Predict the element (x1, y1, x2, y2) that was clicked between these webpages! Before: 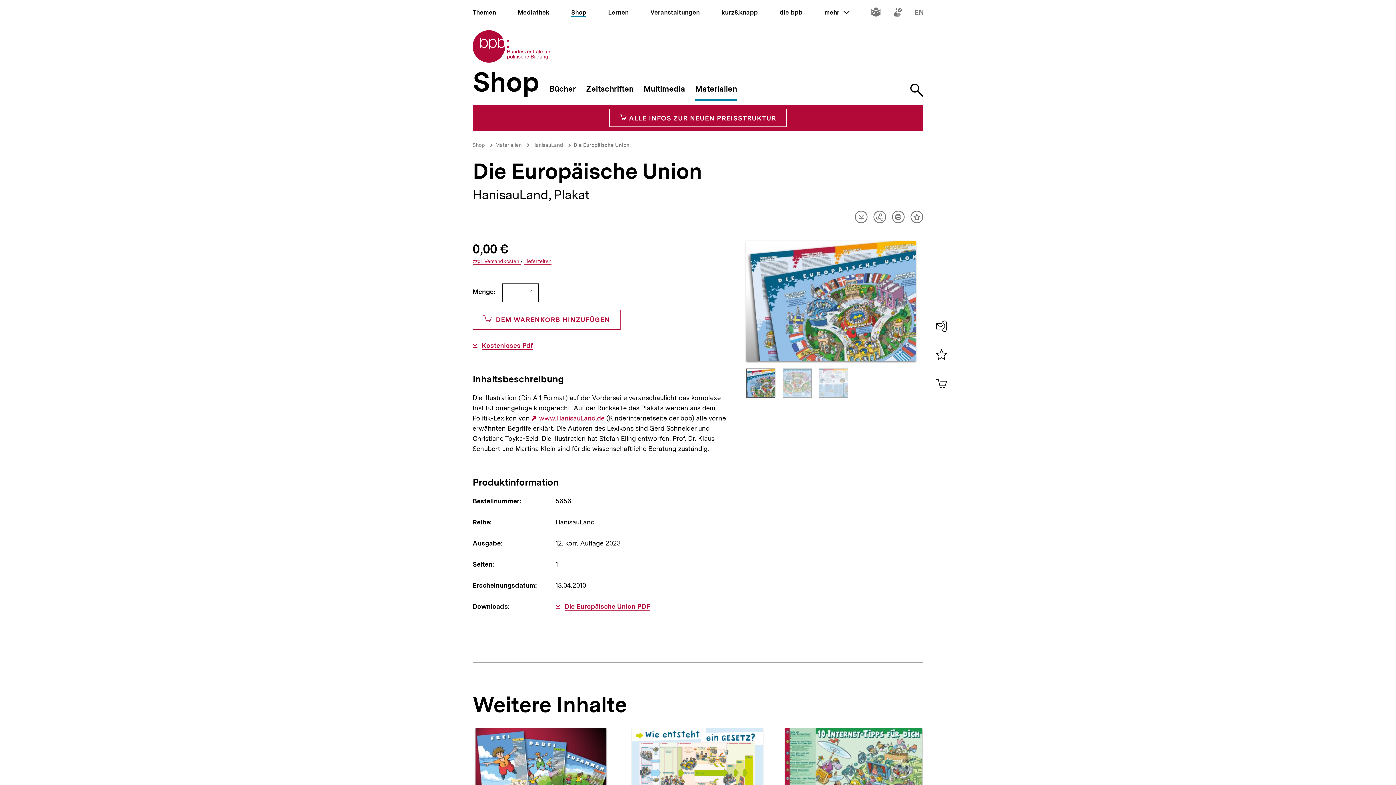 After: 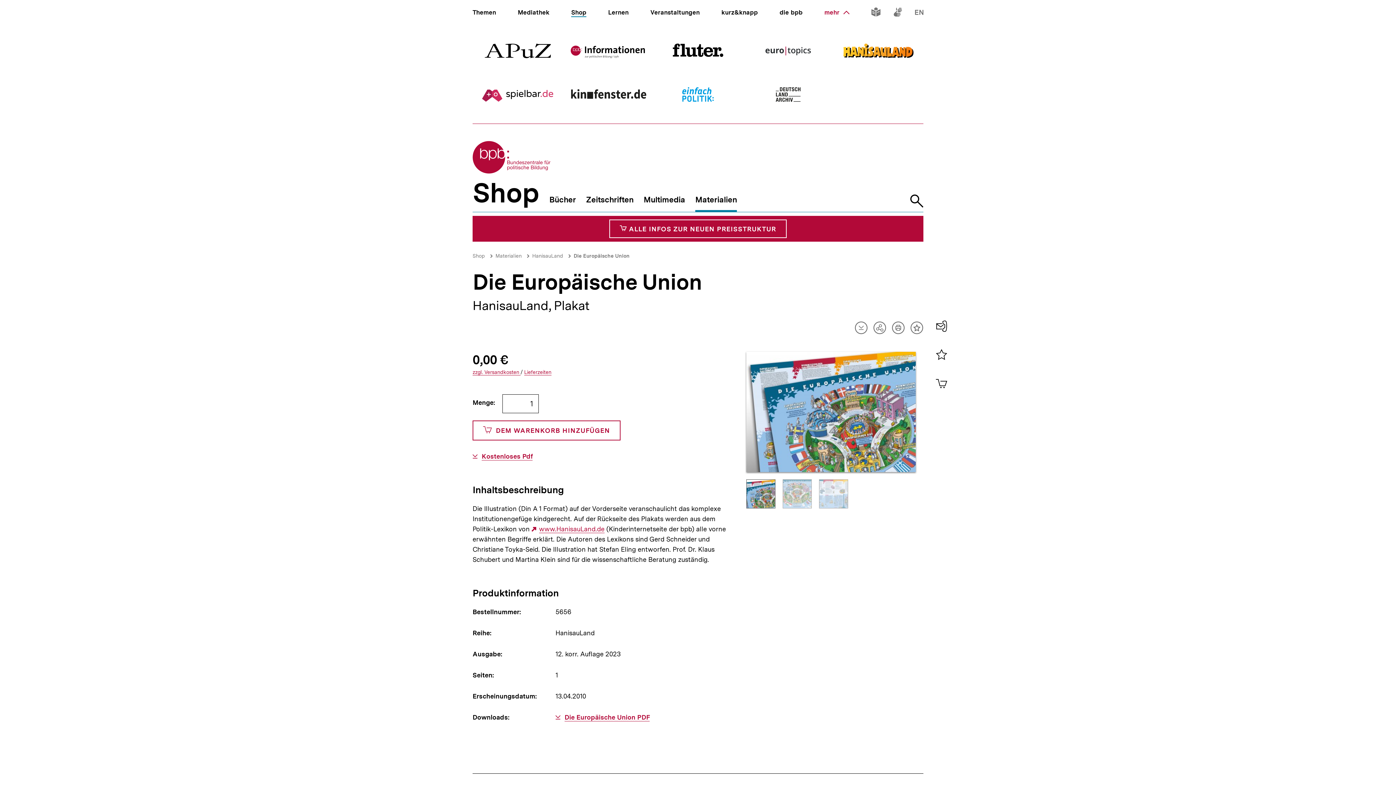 Action: bbox: (824, 8, 849, 16) label: mehr 
ein oder ausklappen